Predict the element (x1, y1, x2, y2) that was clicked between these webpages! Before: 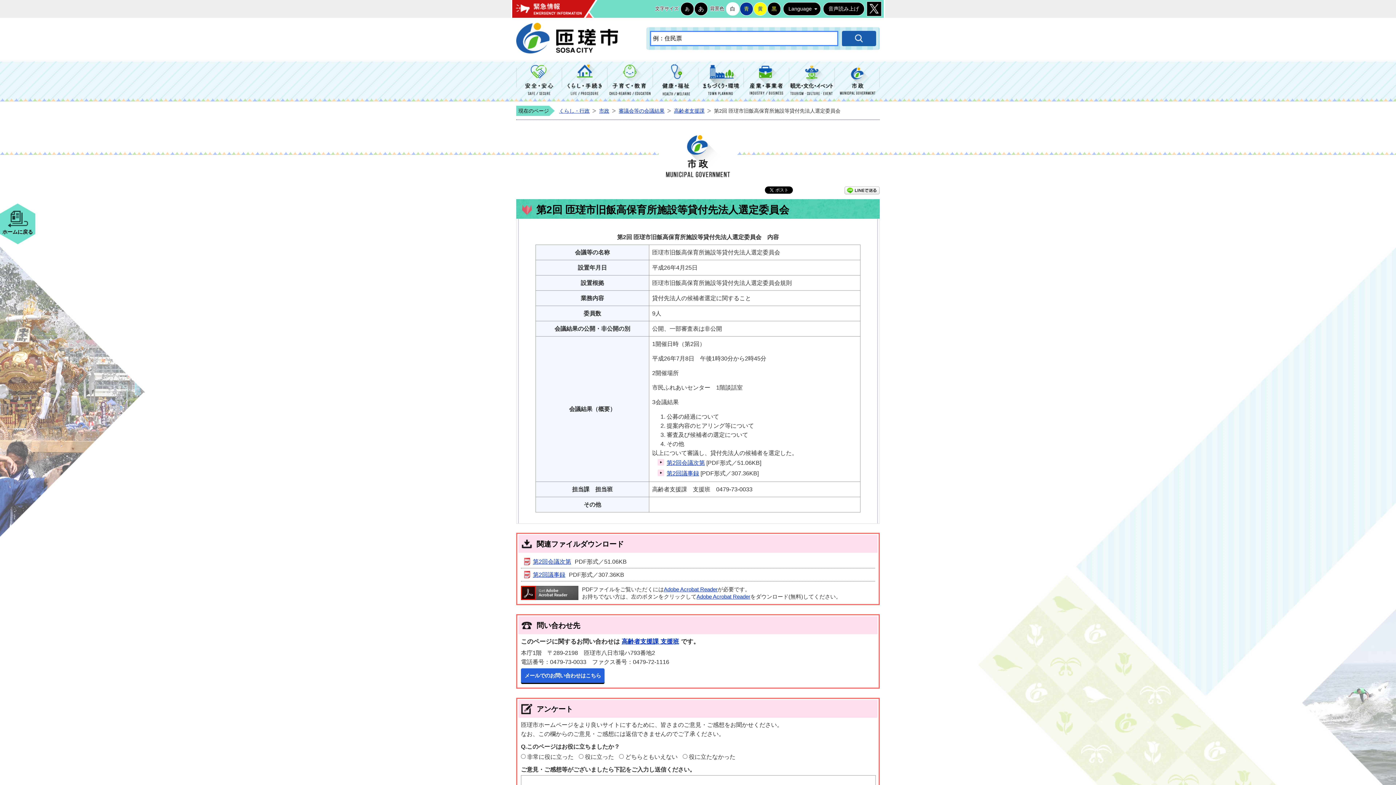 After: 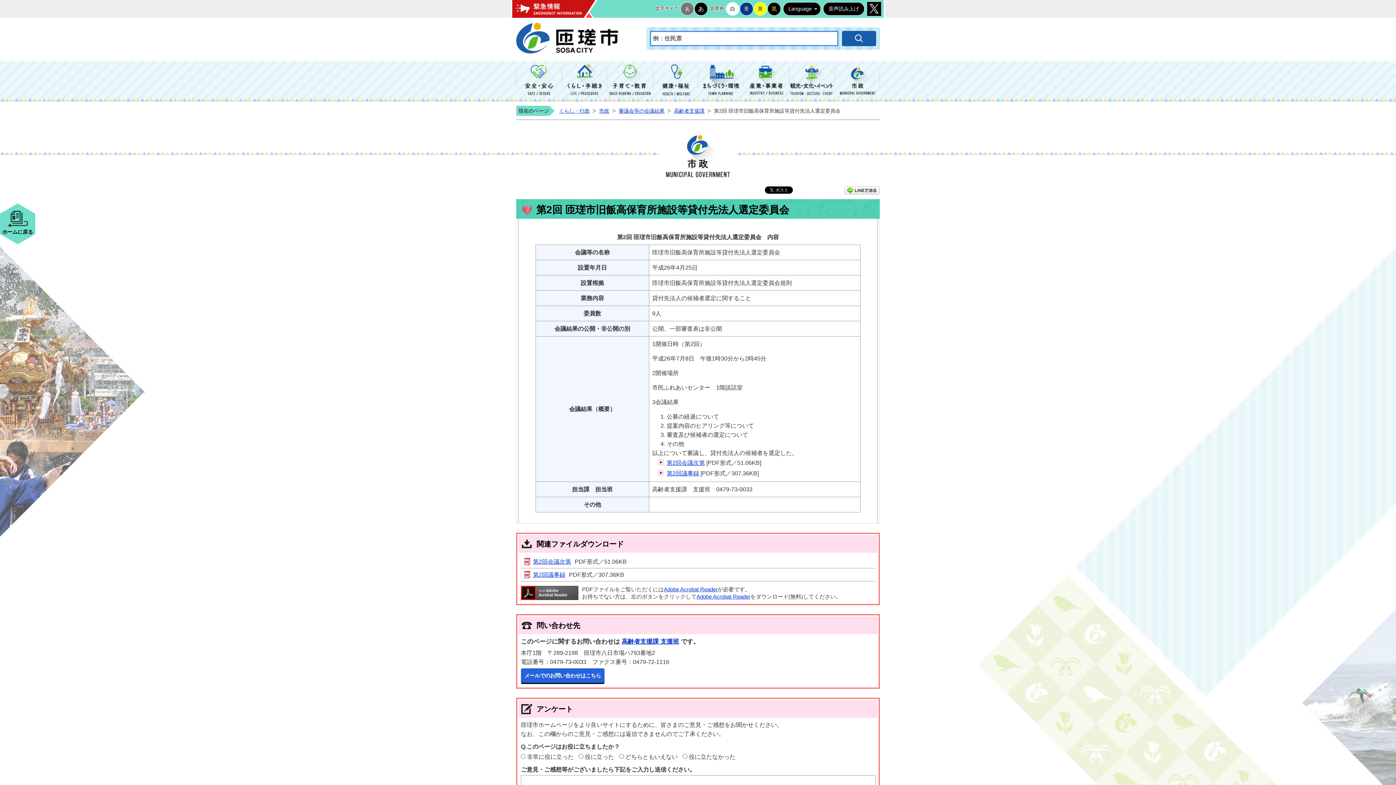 Action: label: あ bbox: (681, 2, 693, 15)